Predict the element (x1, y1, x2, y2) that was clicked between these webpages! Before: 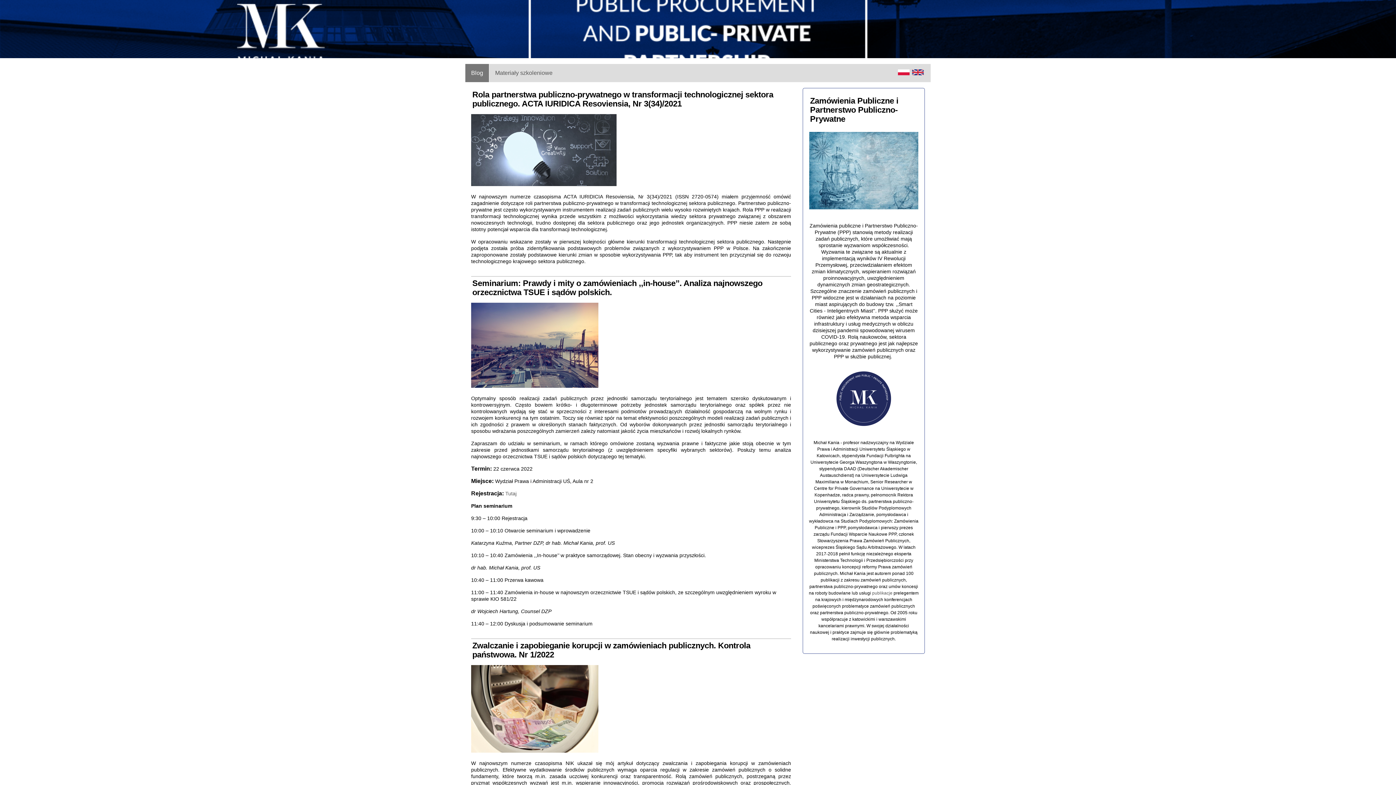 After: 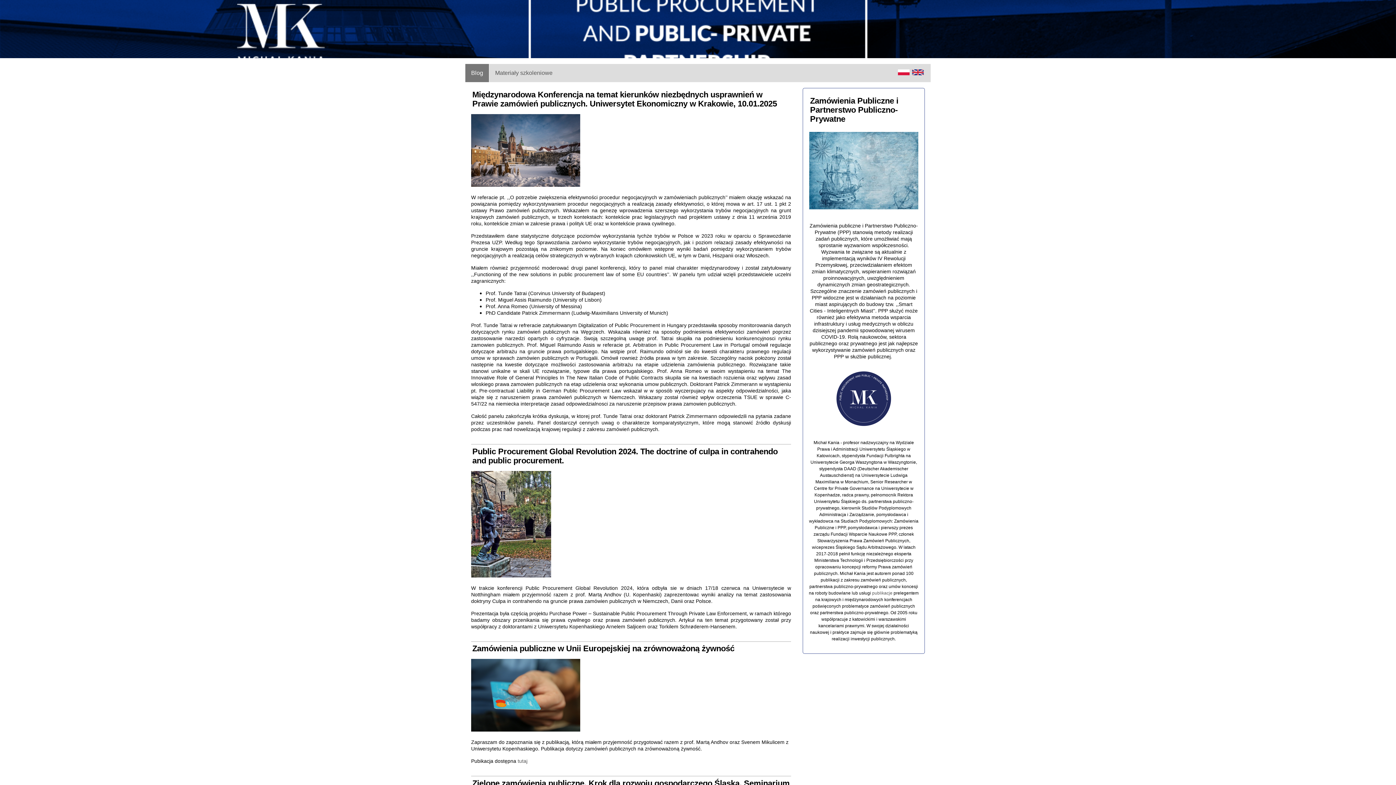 Action: label: Blog bbox: (465, 64, 489, 82)